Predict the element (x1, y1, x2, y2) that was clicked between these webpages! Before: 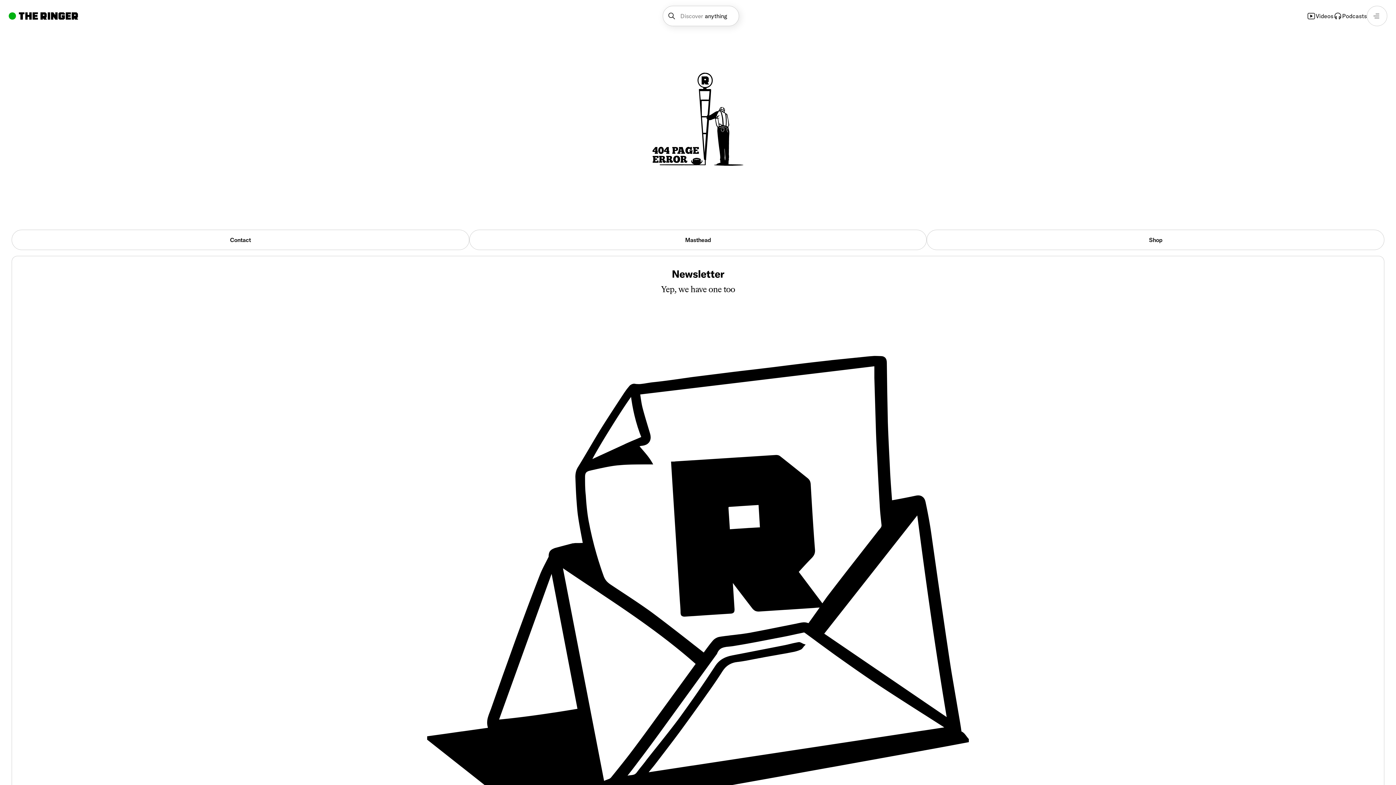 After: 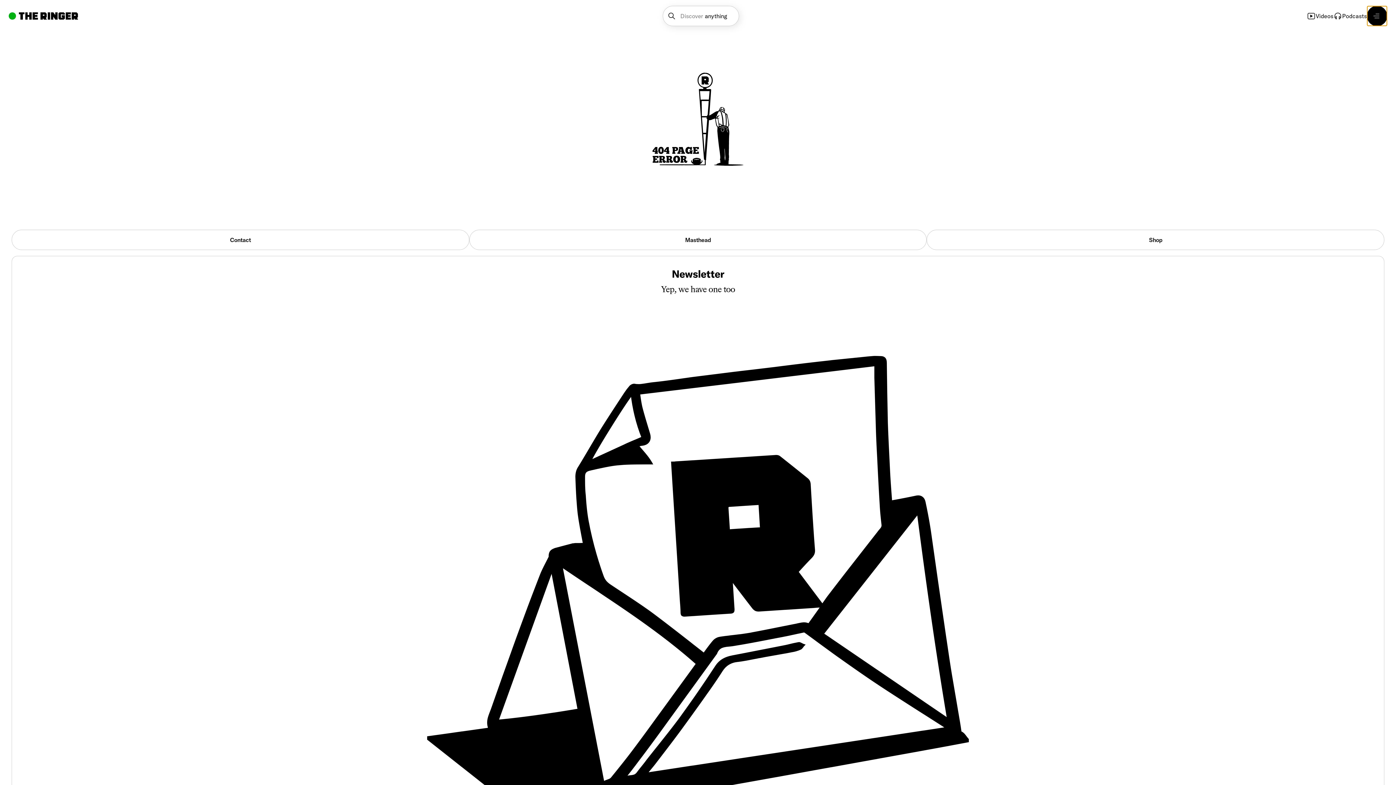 Action: bbox: (1367, 5, 1387, 26) label: Open navigation menu